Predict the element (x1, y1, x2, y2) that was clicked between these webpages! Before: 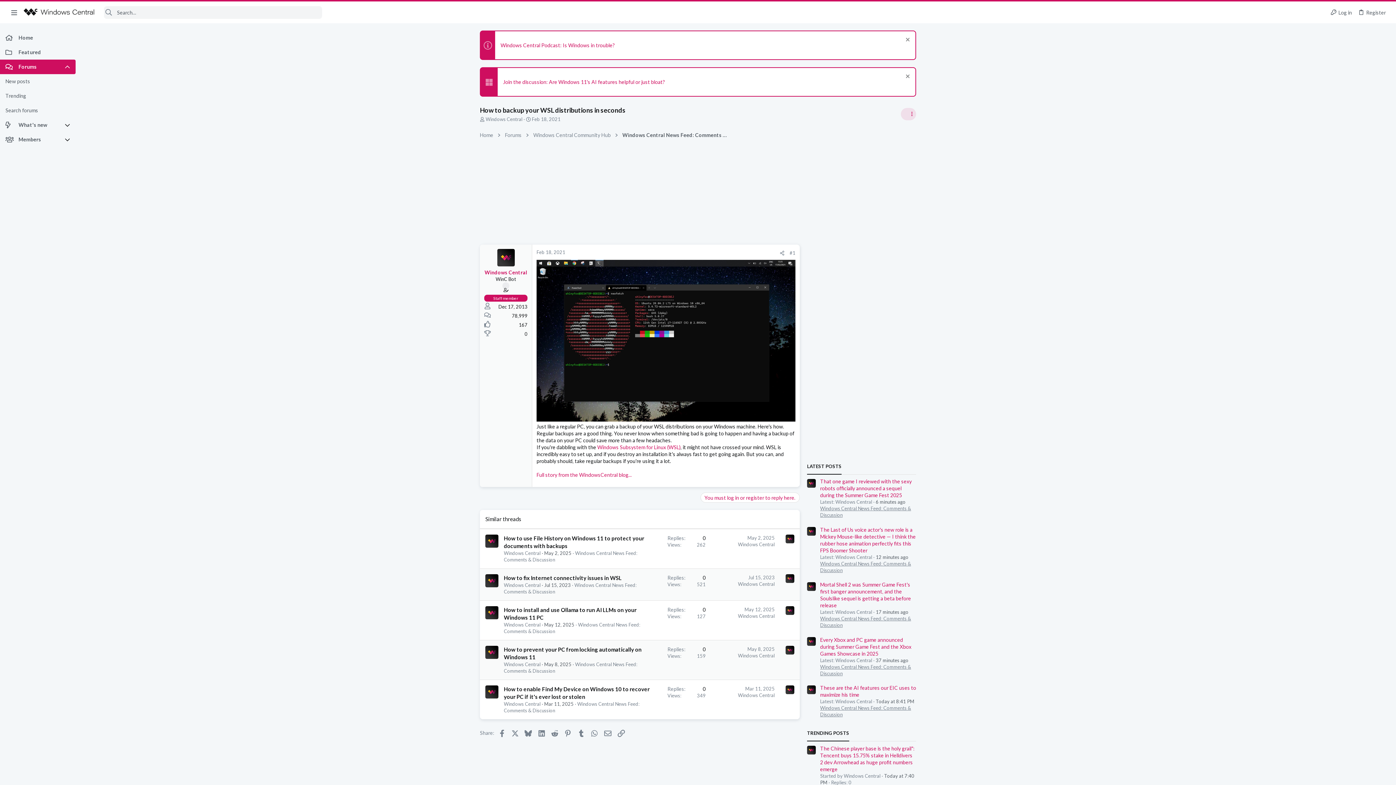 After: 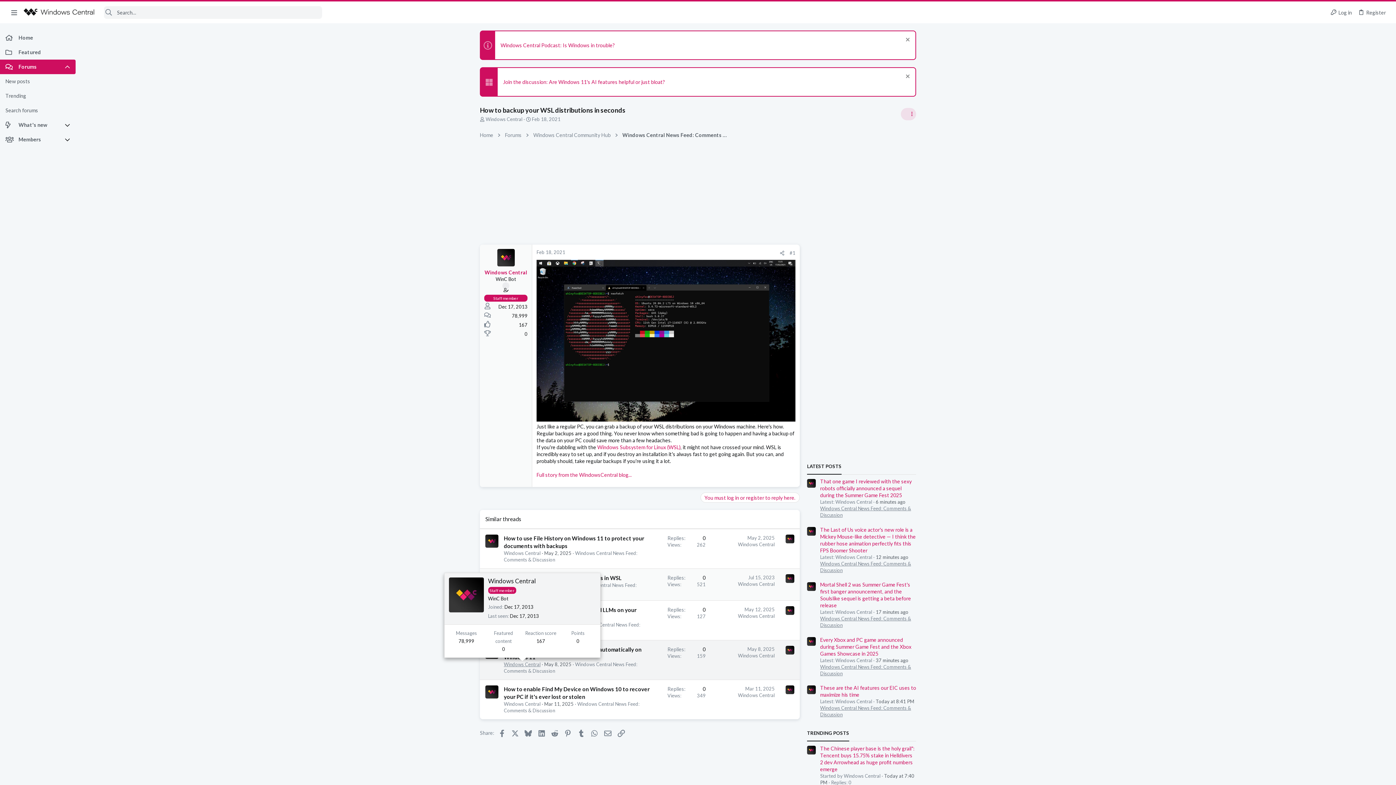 Action: bbox: (504, 661, 540, 667) label: Windows Central